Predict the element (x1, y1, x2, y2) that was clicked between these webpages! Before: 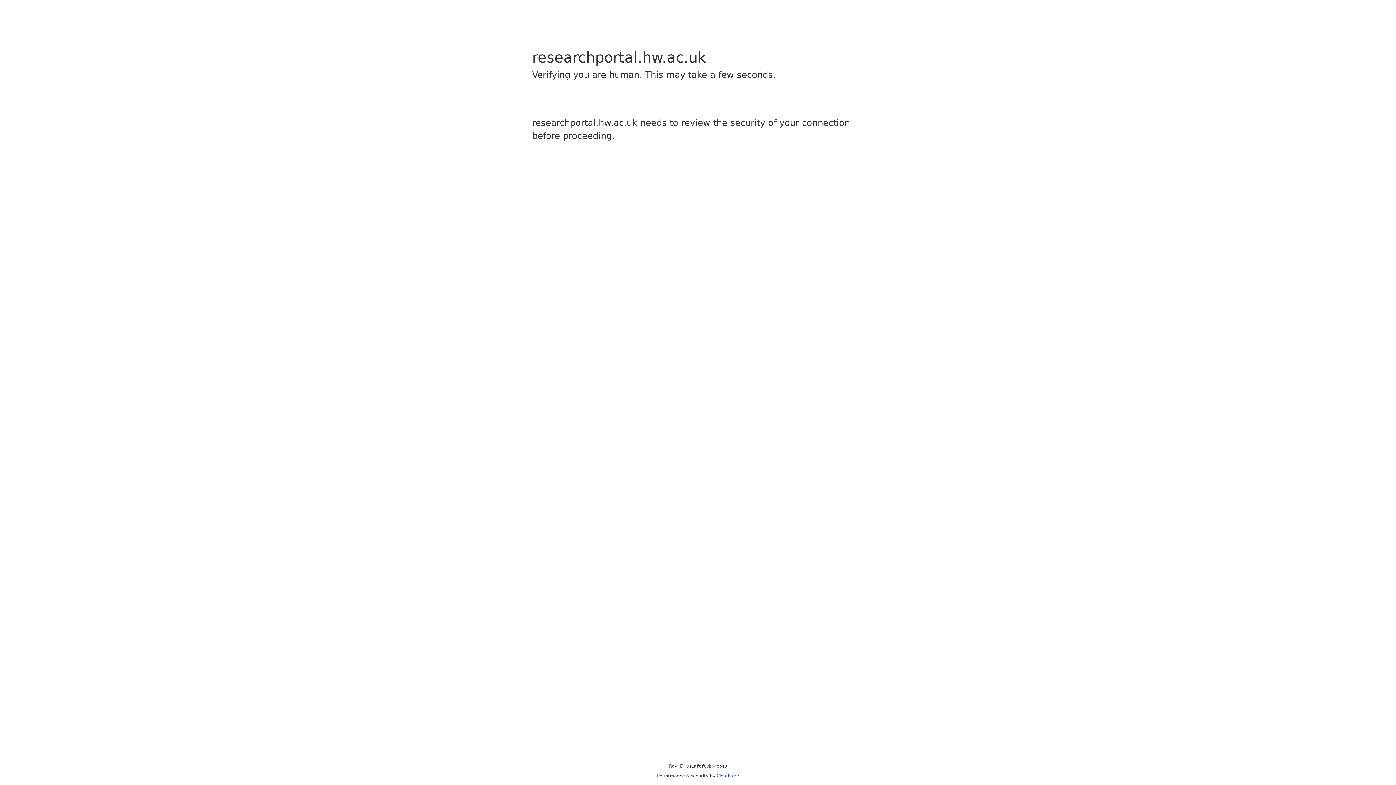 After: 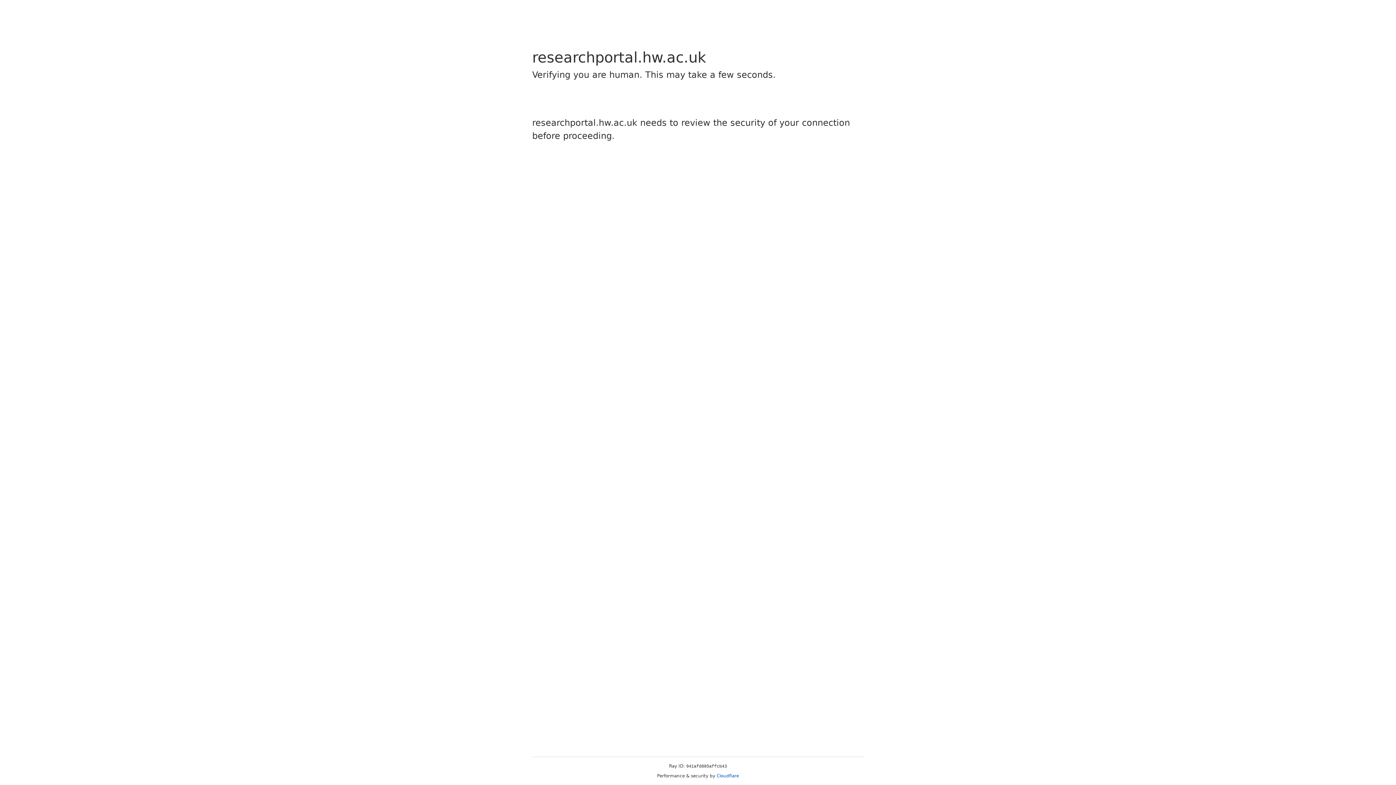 Action: bbox: (716, 773, 739, 778) label: Cloudflare